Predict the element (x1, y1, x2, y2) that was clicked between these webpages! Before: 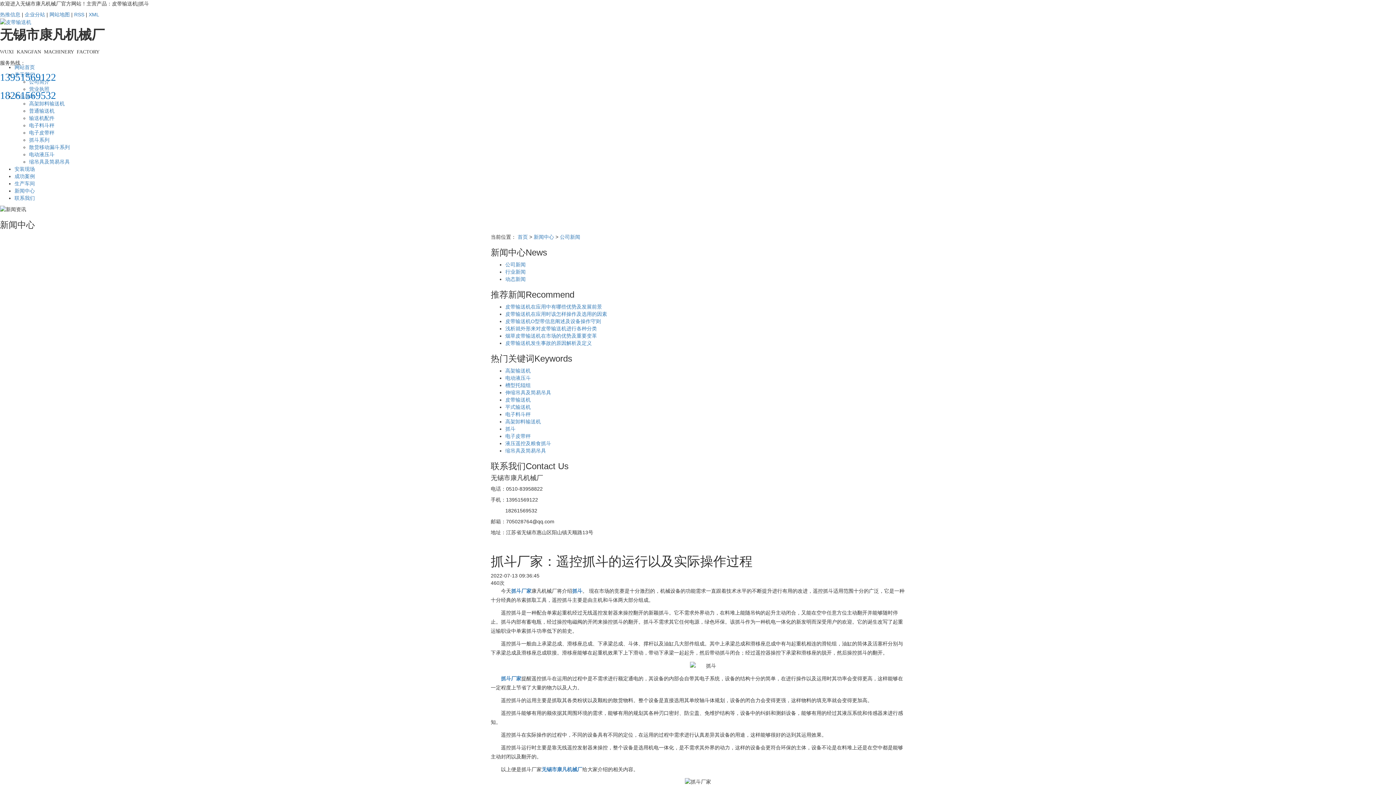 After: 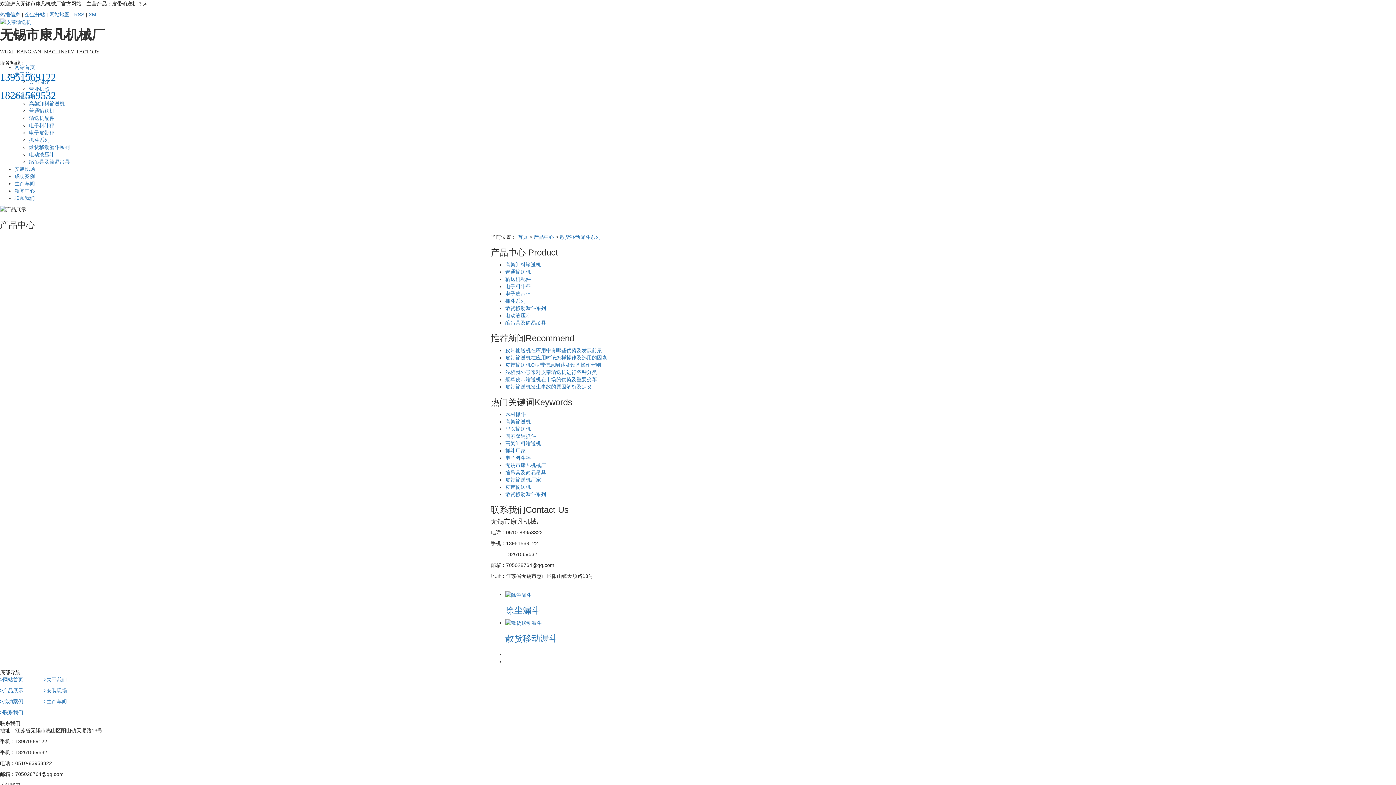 Action: label: 散货移动漏斗系列 bbox: (29, 144, 69, 150)